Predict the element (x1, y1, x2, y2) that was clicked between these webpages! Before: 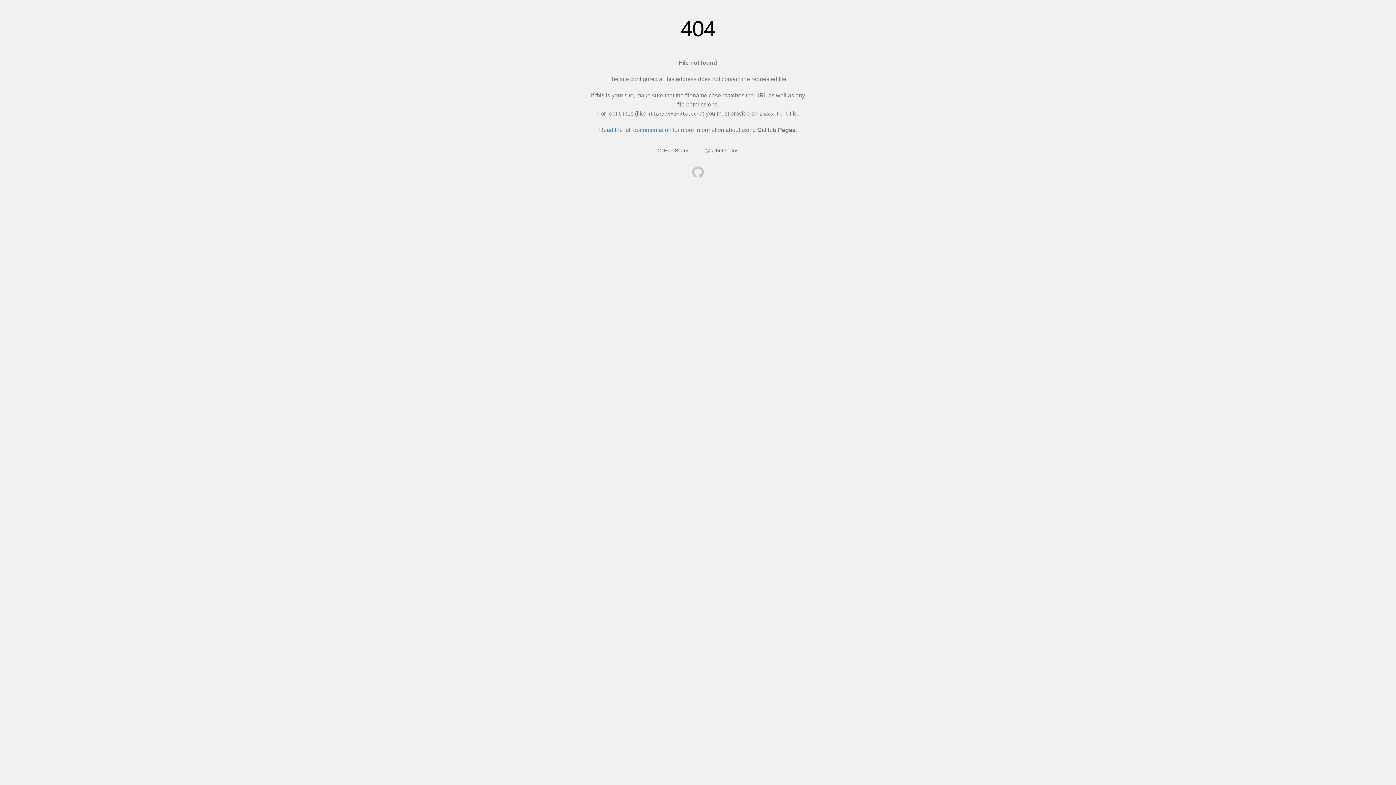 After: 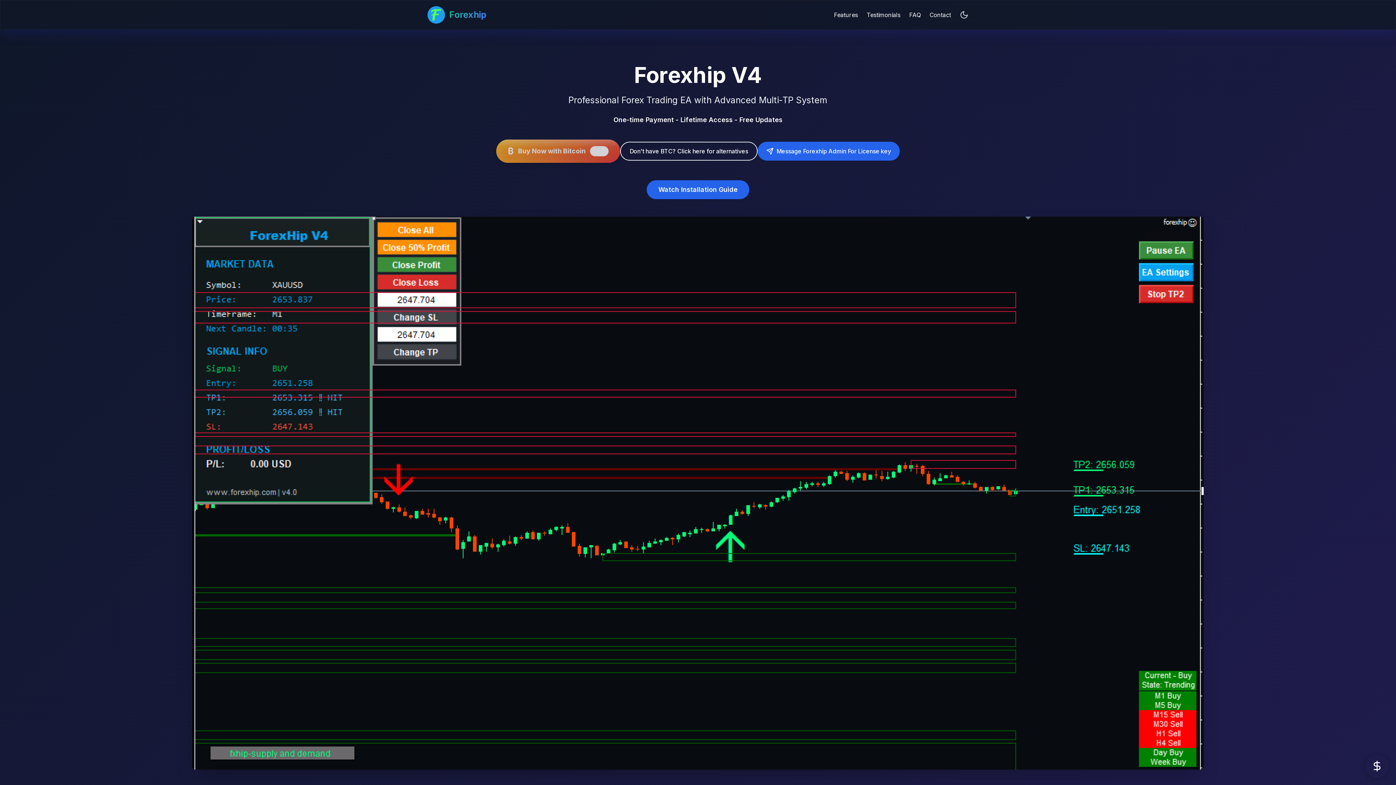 Action: bbox: (692, 166, 704, 179)